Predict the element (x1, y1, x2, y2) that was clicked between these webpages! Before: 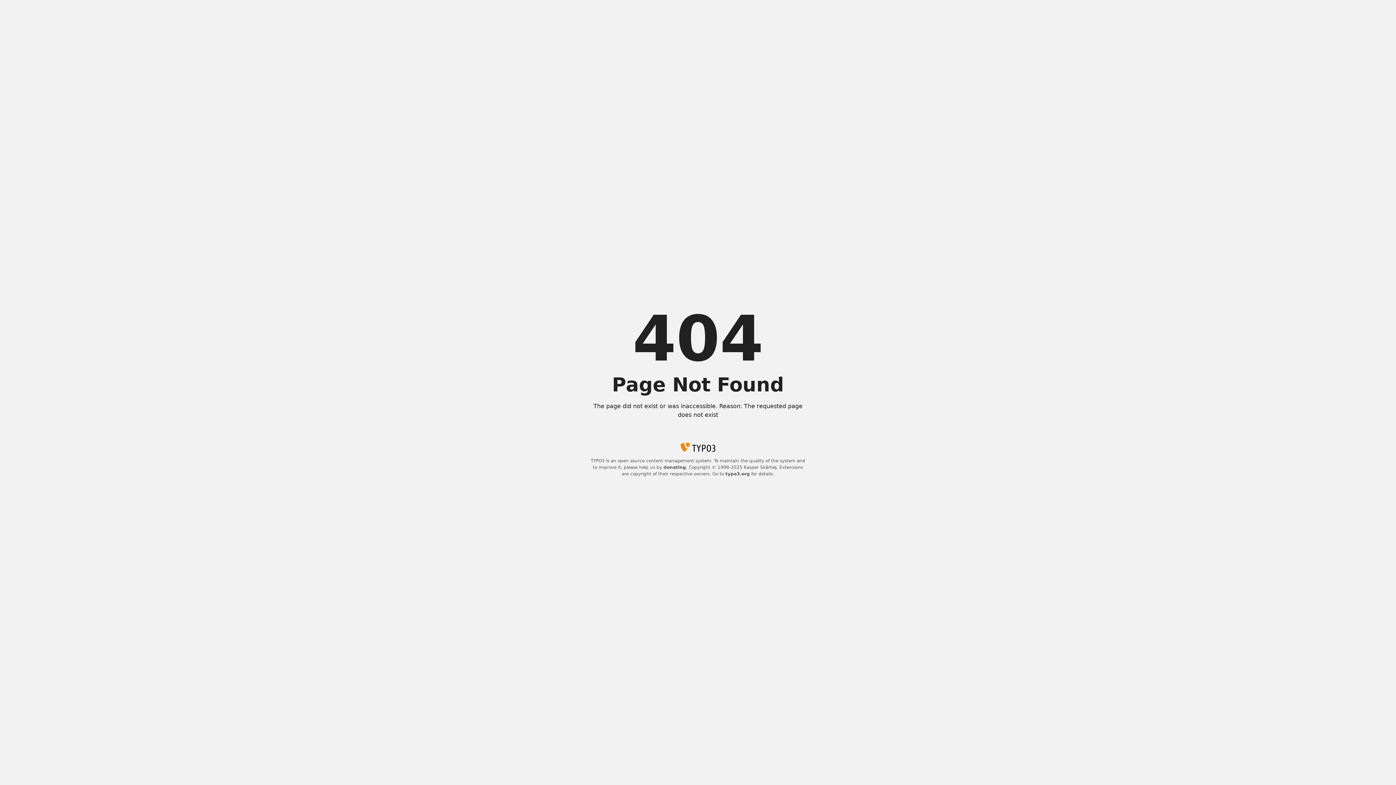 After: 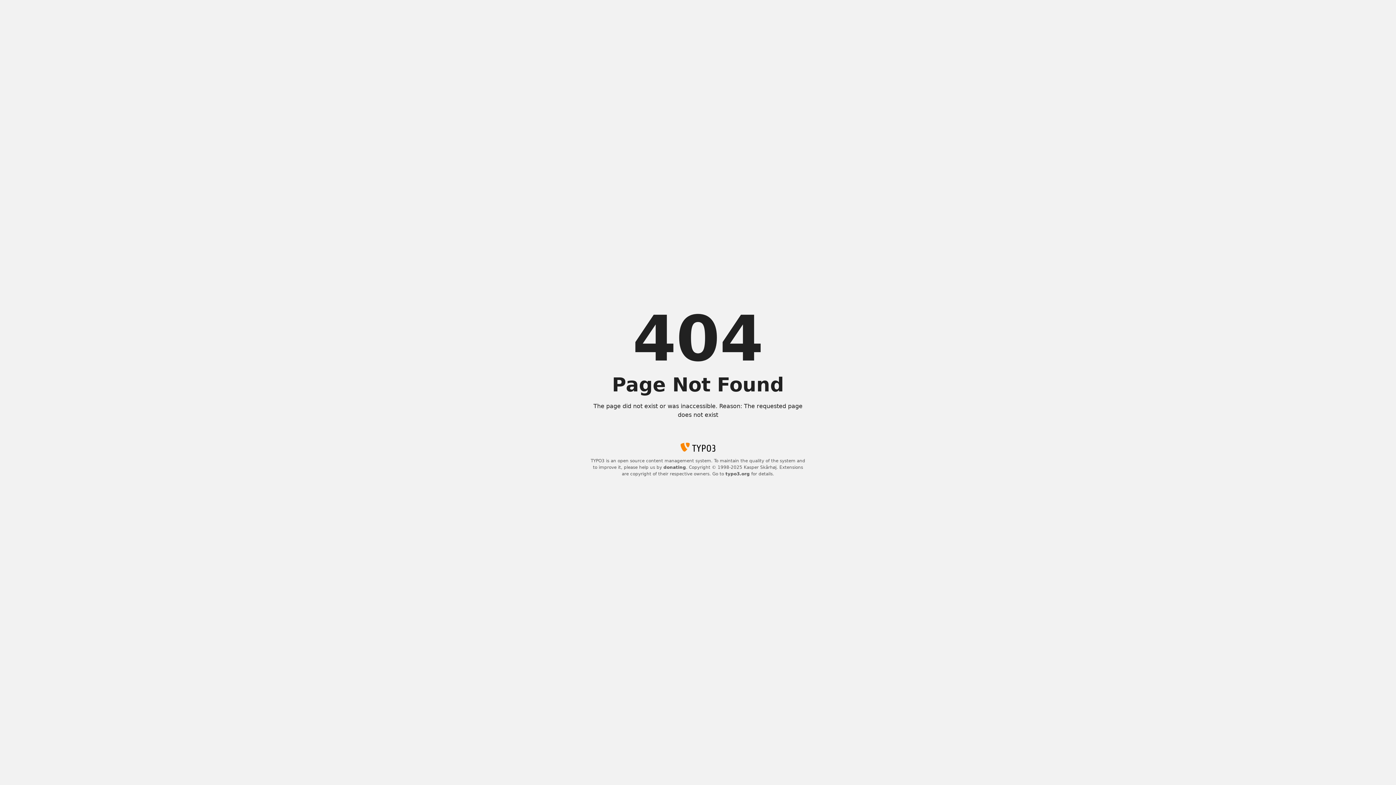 Action: label: typo3.org bbox: (725, 471, 750, 476)